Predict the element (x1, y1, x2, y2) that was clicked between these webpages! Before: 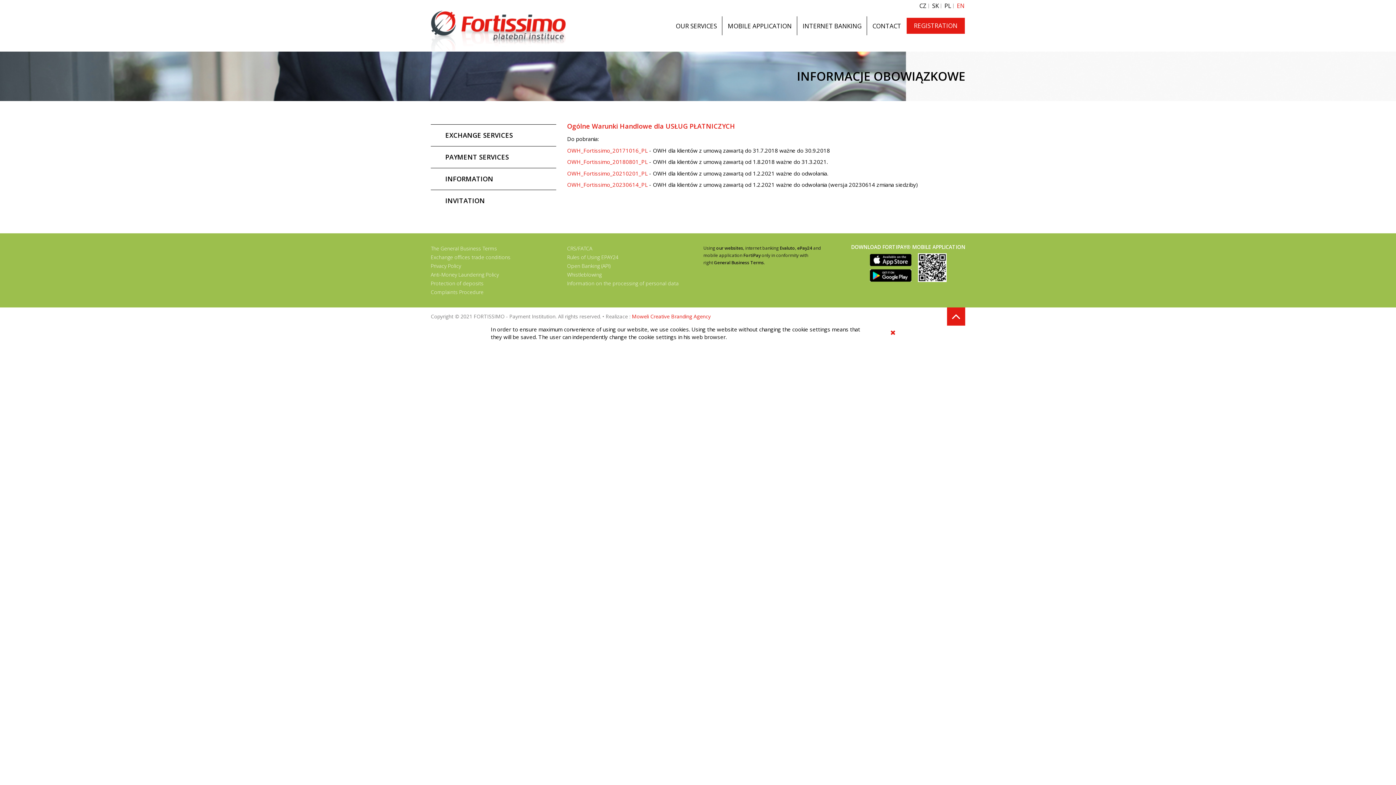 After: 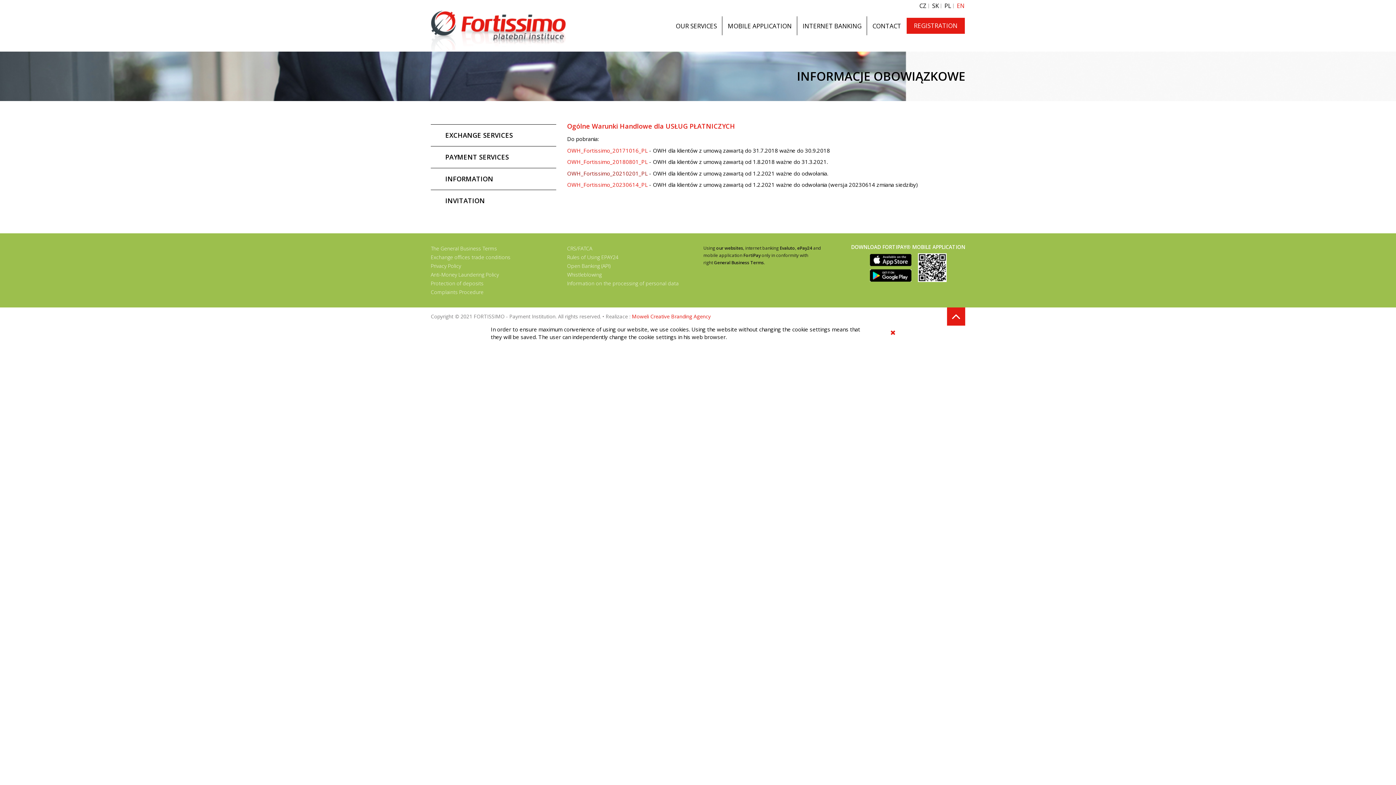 Action: bbox: (567, 169, 648, 176) label: OWH_Fortissimo_20210201_PL